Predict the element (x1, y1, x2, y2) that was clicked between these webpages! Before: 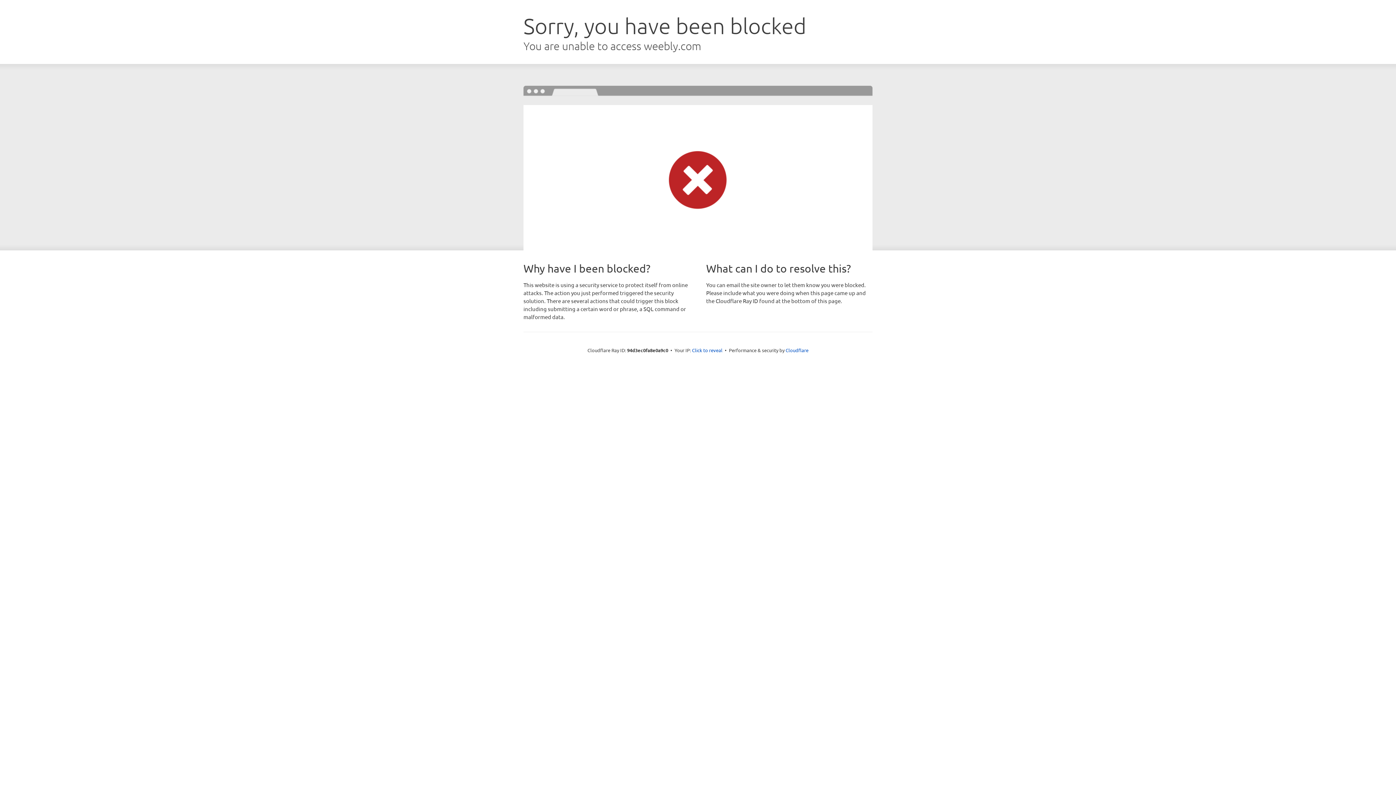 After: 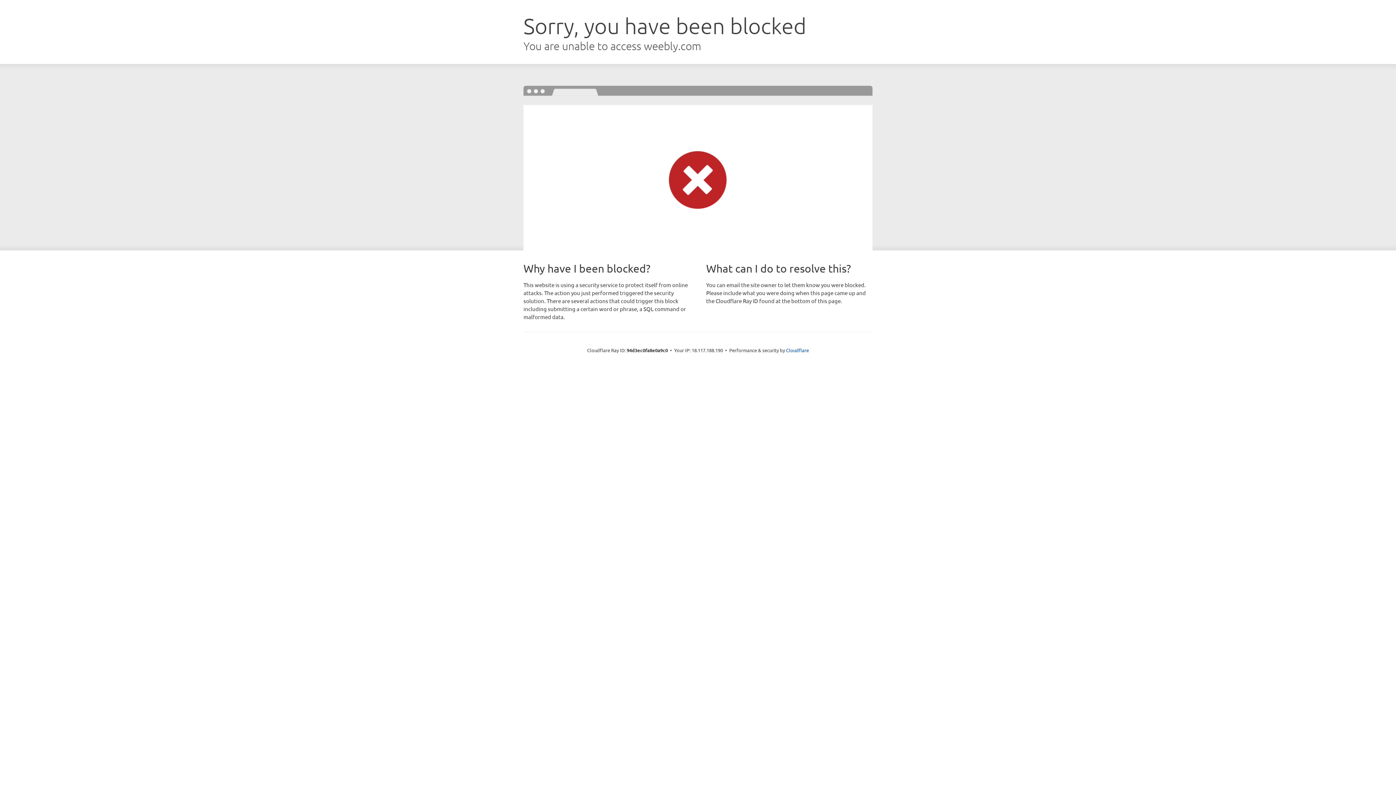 Action: label: Click to reveal bbox: (692, 346, 722, 353)